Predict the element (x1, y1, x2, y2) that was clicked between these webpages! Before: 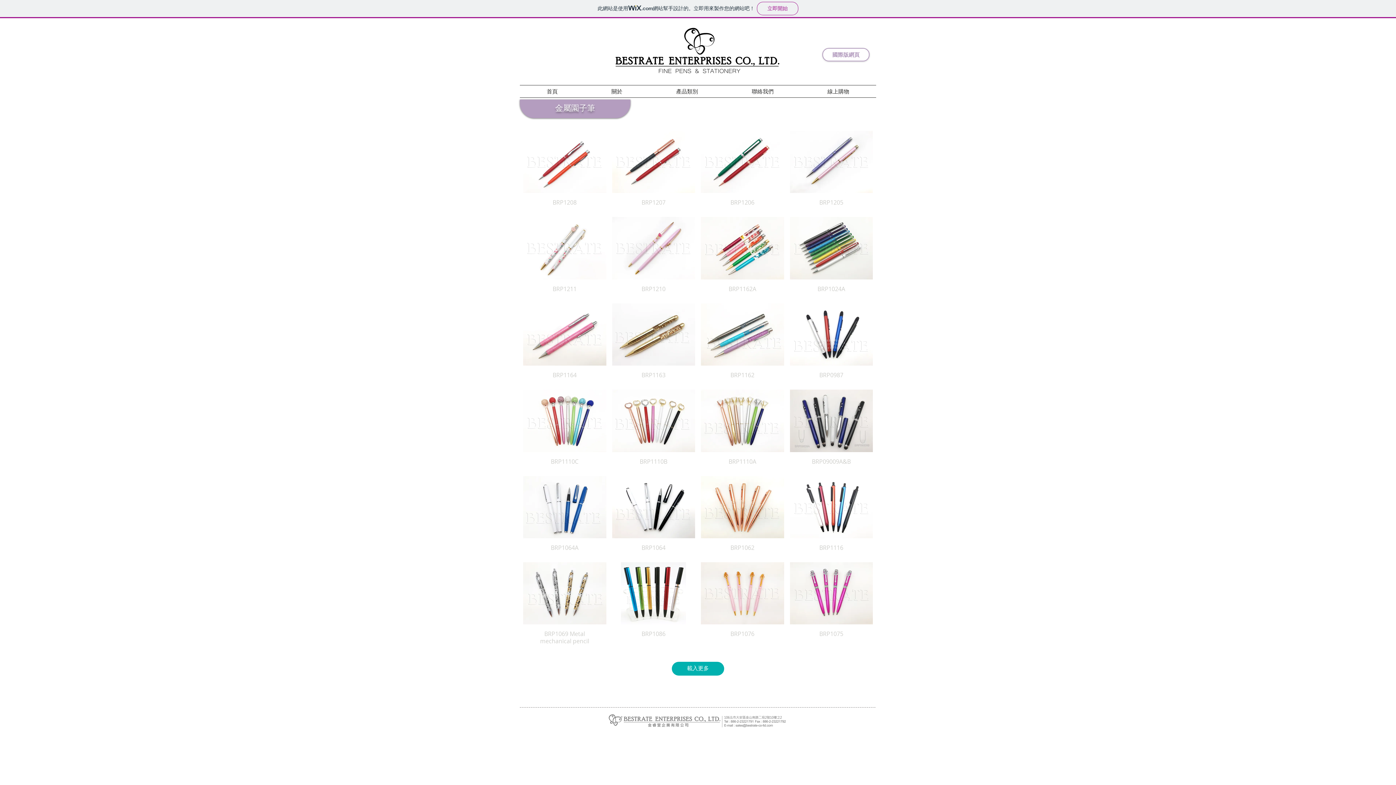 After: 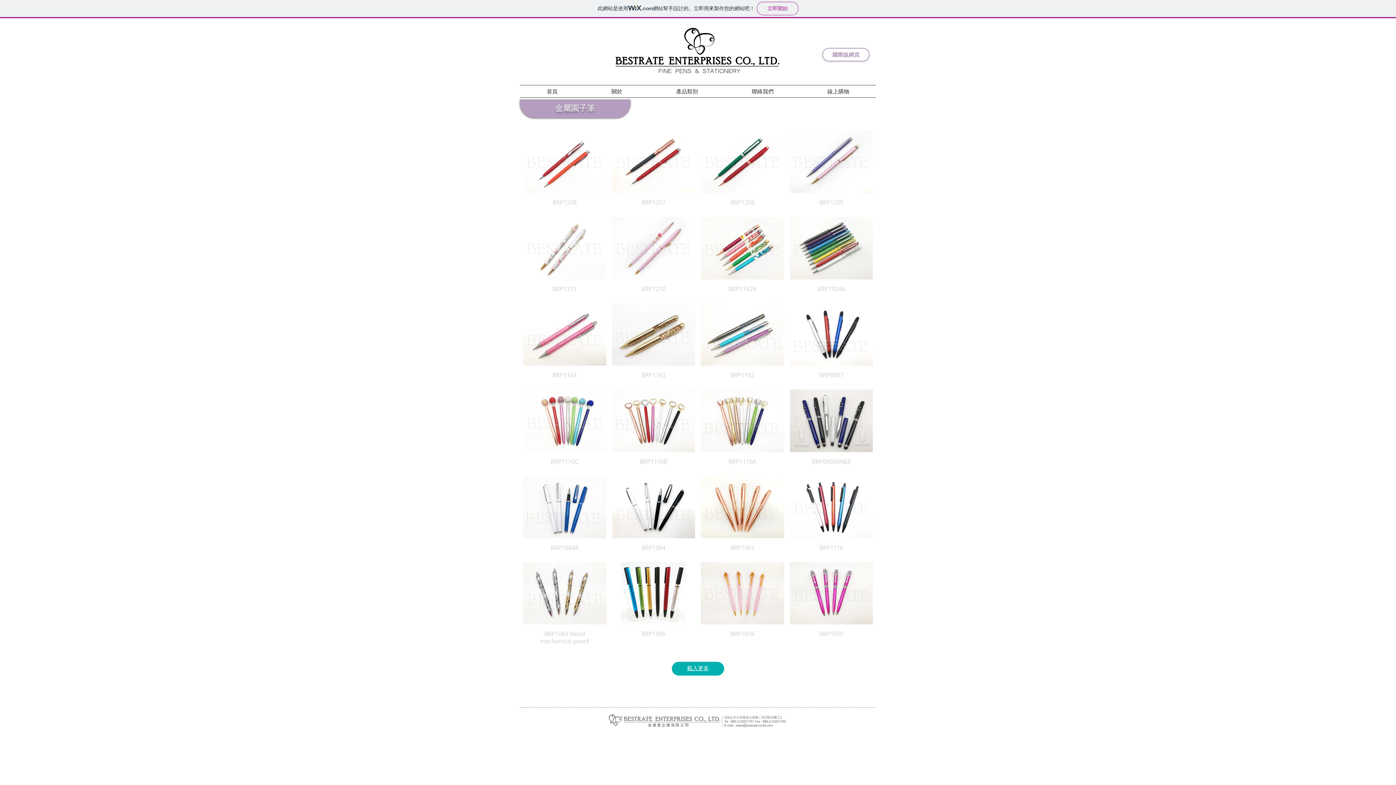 Action: bbox: (671, 662, 724, 676) label: 載入更多